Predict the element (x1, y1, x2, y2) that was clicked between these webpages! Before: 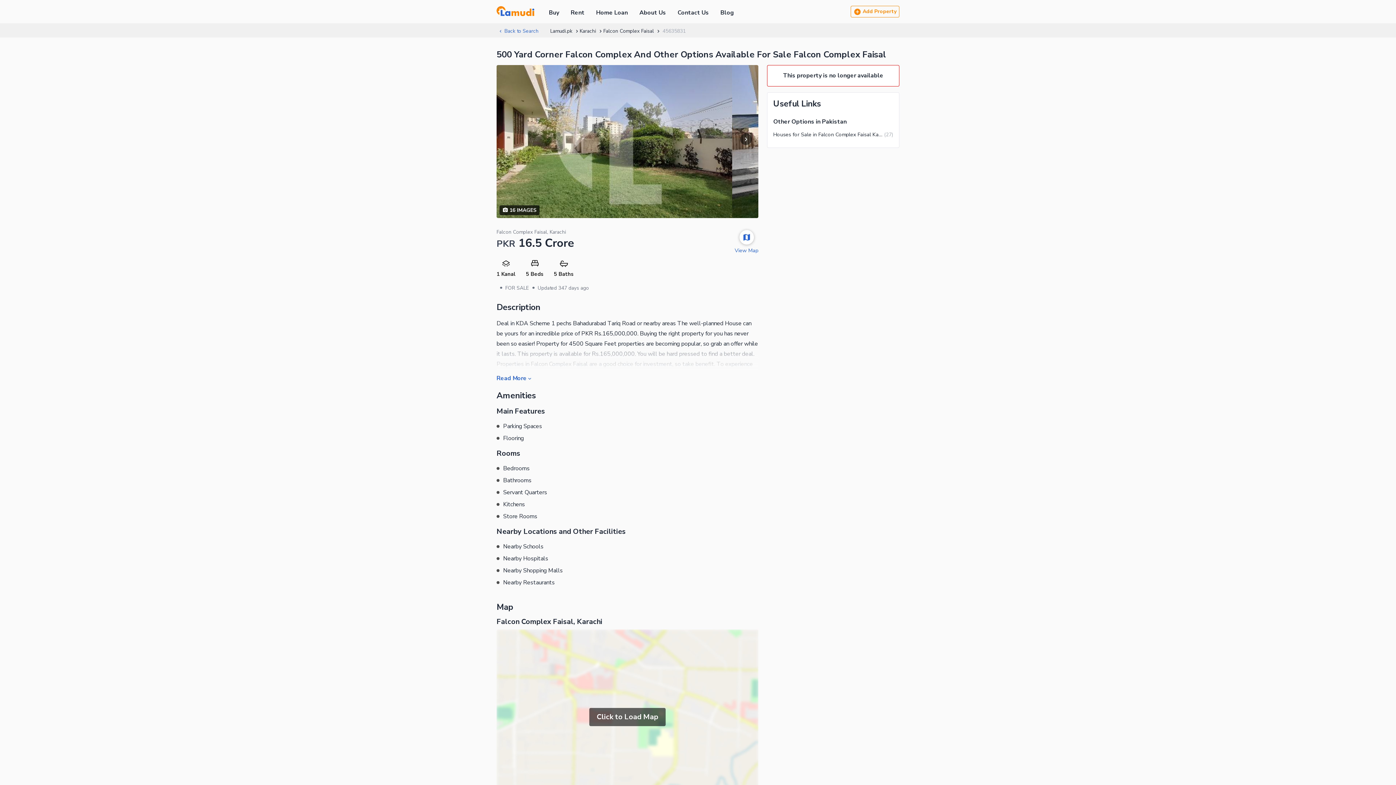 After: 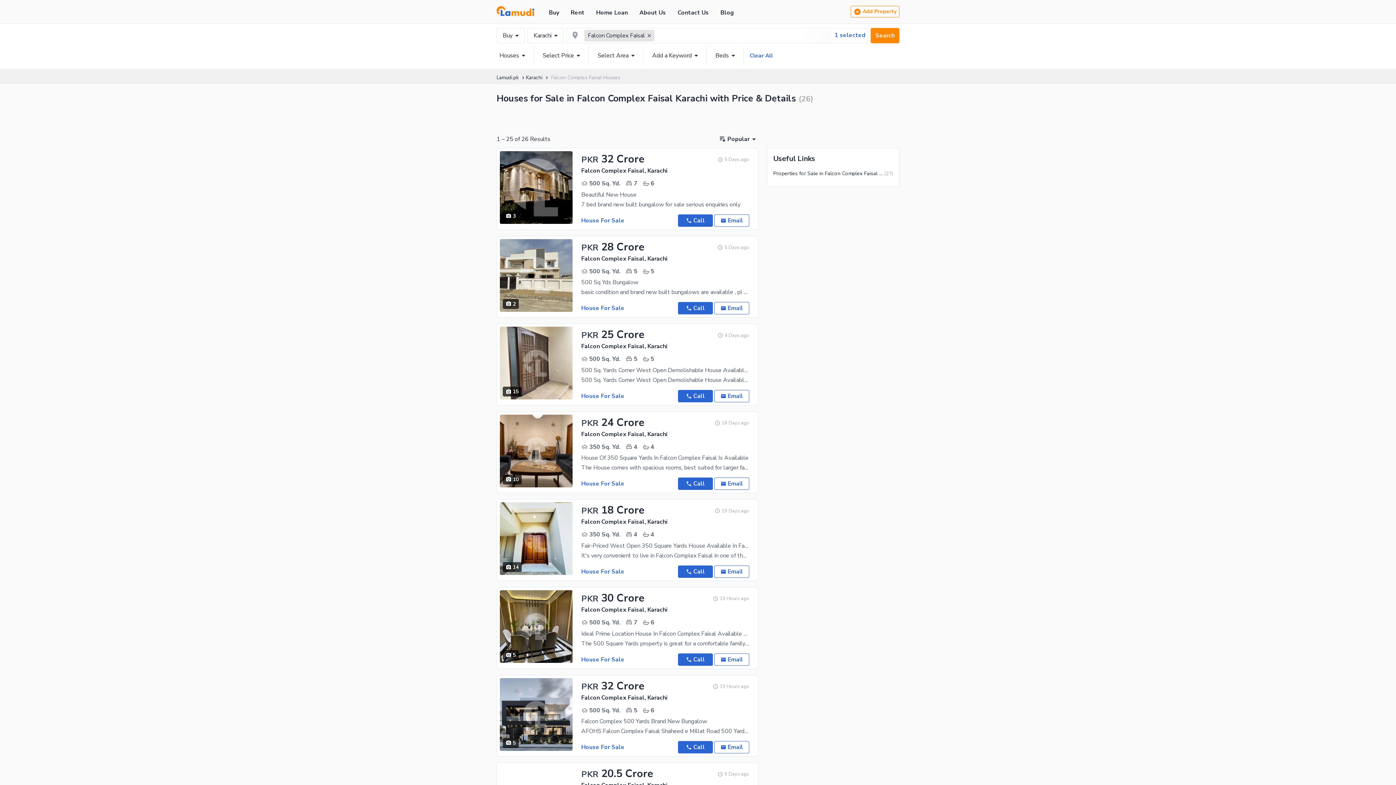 Action: bbox: (773, 130, 893, 138) label: Houses for Sale in Falcon Complex Faisal Karachi
(27)